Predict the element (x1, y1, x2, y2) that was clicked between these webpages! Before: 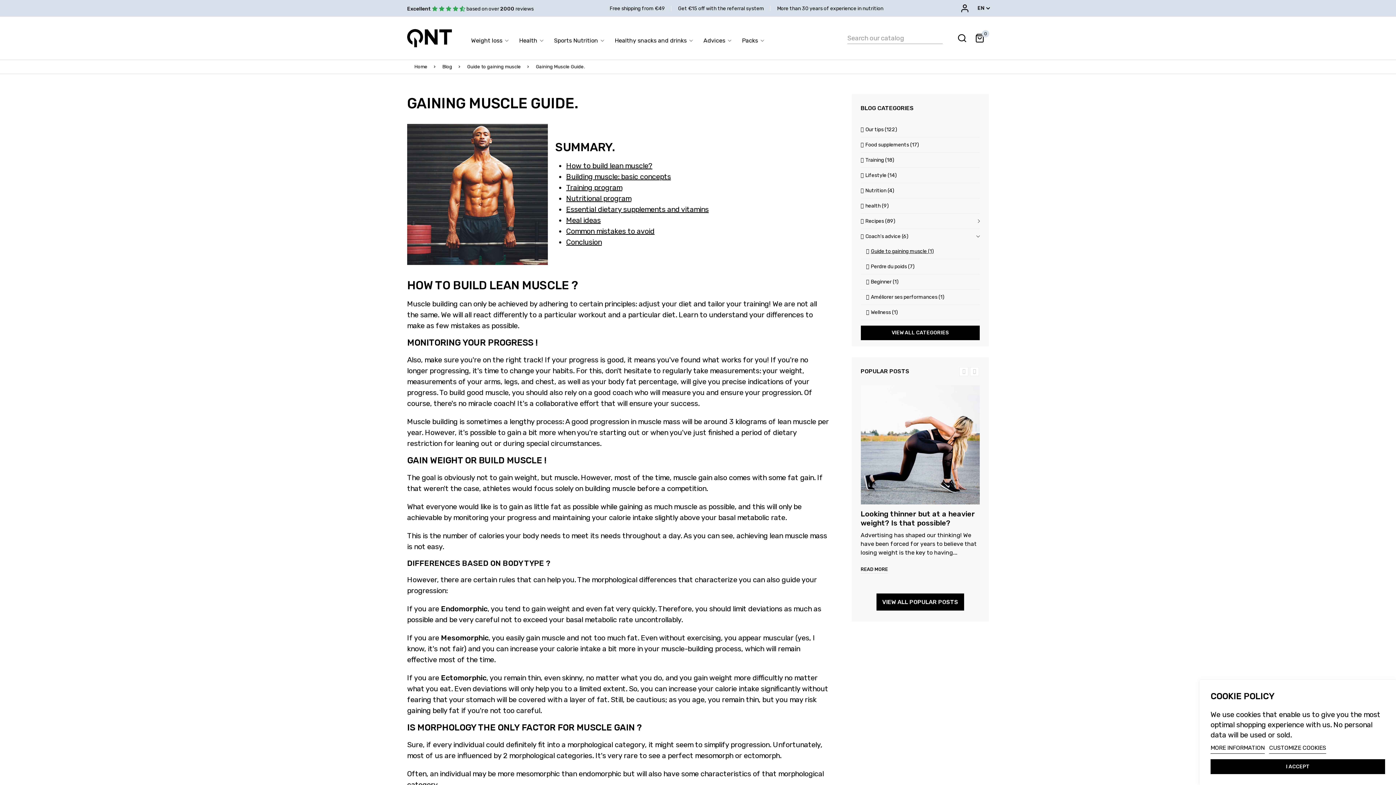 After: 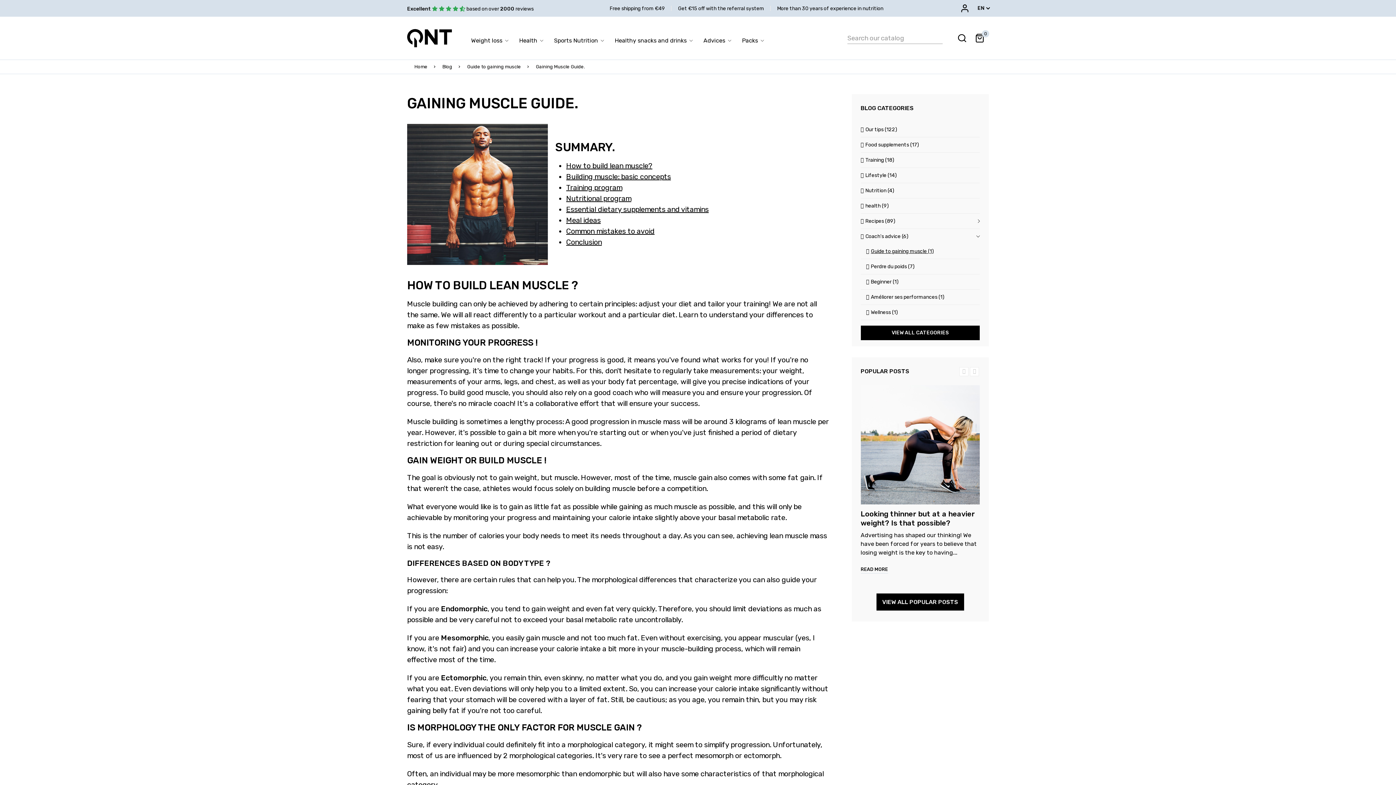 Action: bbox: (1210, 759, 1385, 774) label: I ACCEPT